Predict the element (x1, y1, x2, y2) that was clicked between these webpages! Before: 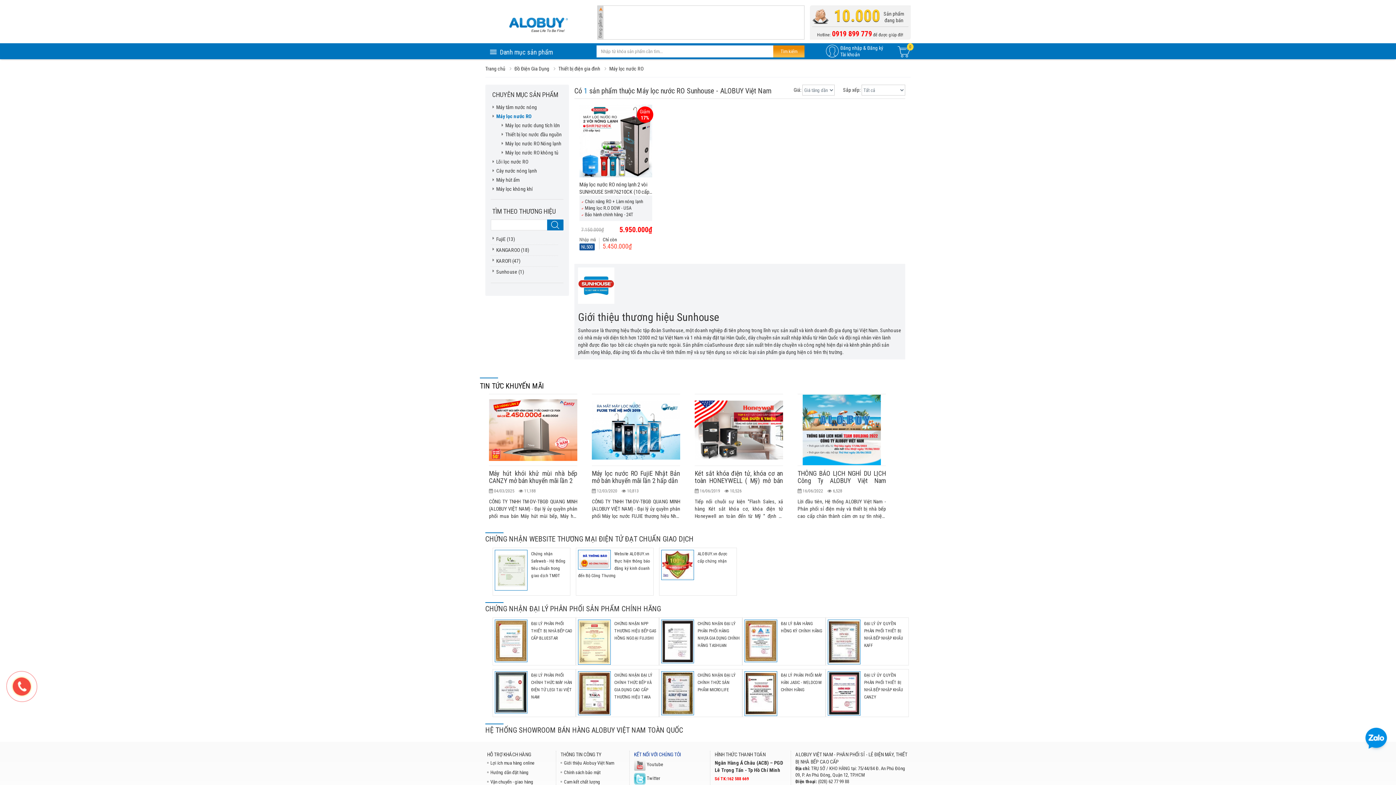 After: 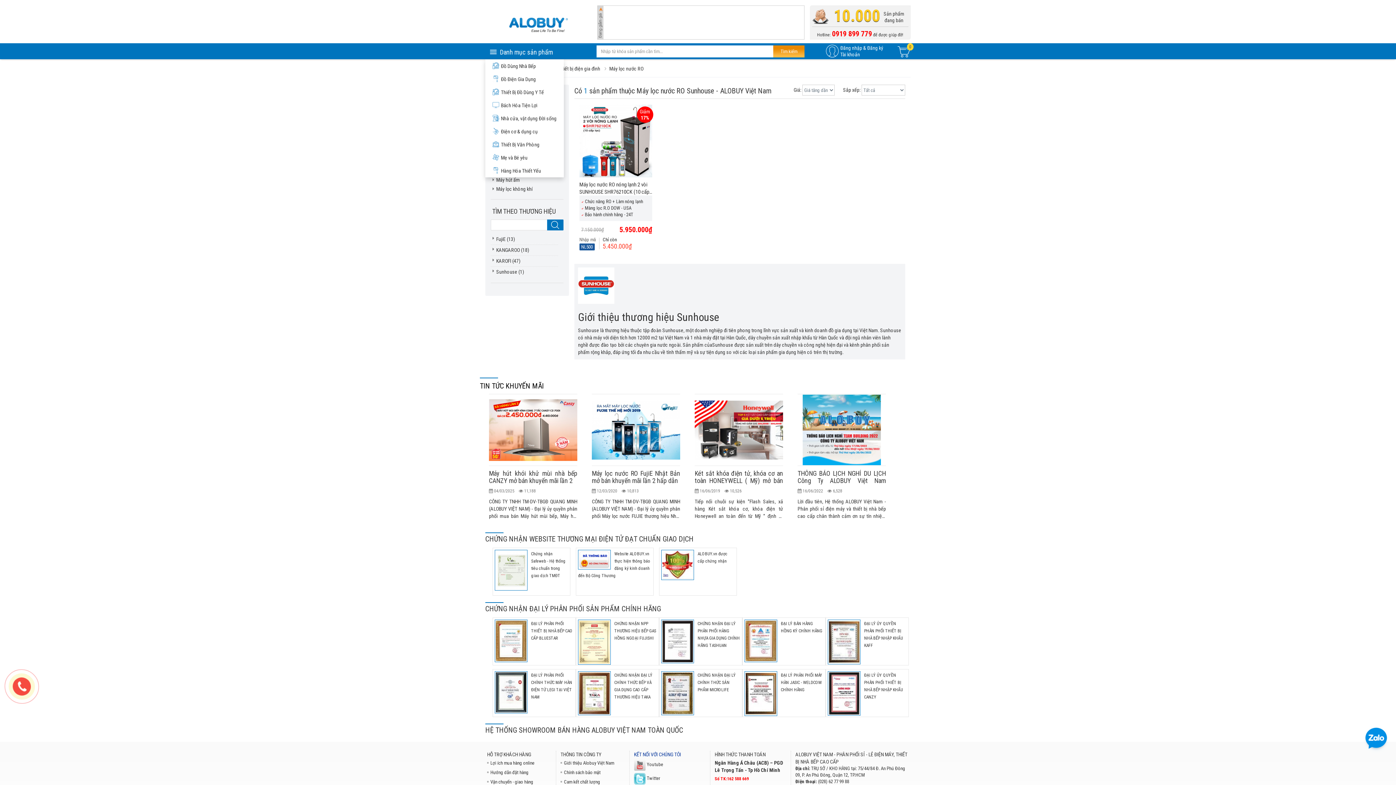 Action: bbox: (485, 43, 557, 56) label: Danh mục sản phẩm